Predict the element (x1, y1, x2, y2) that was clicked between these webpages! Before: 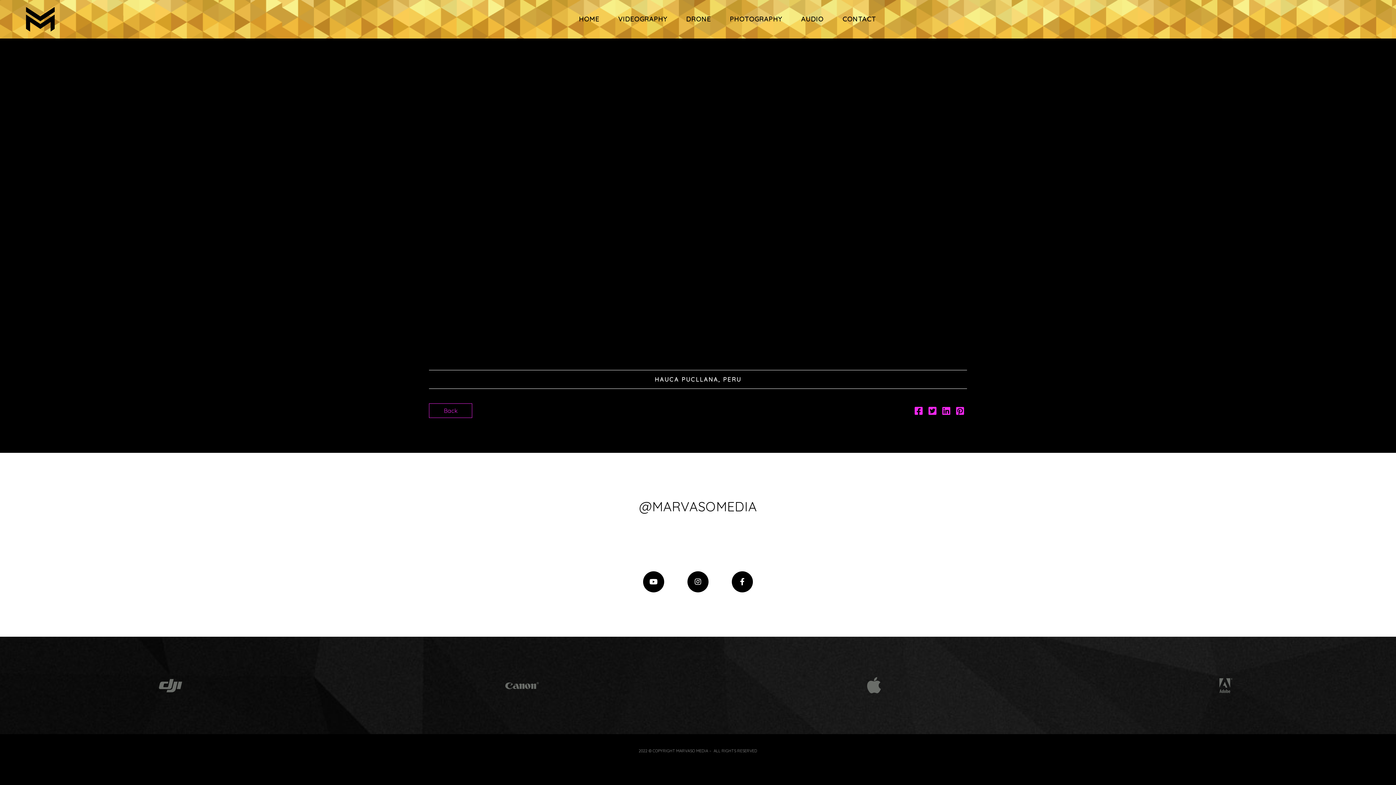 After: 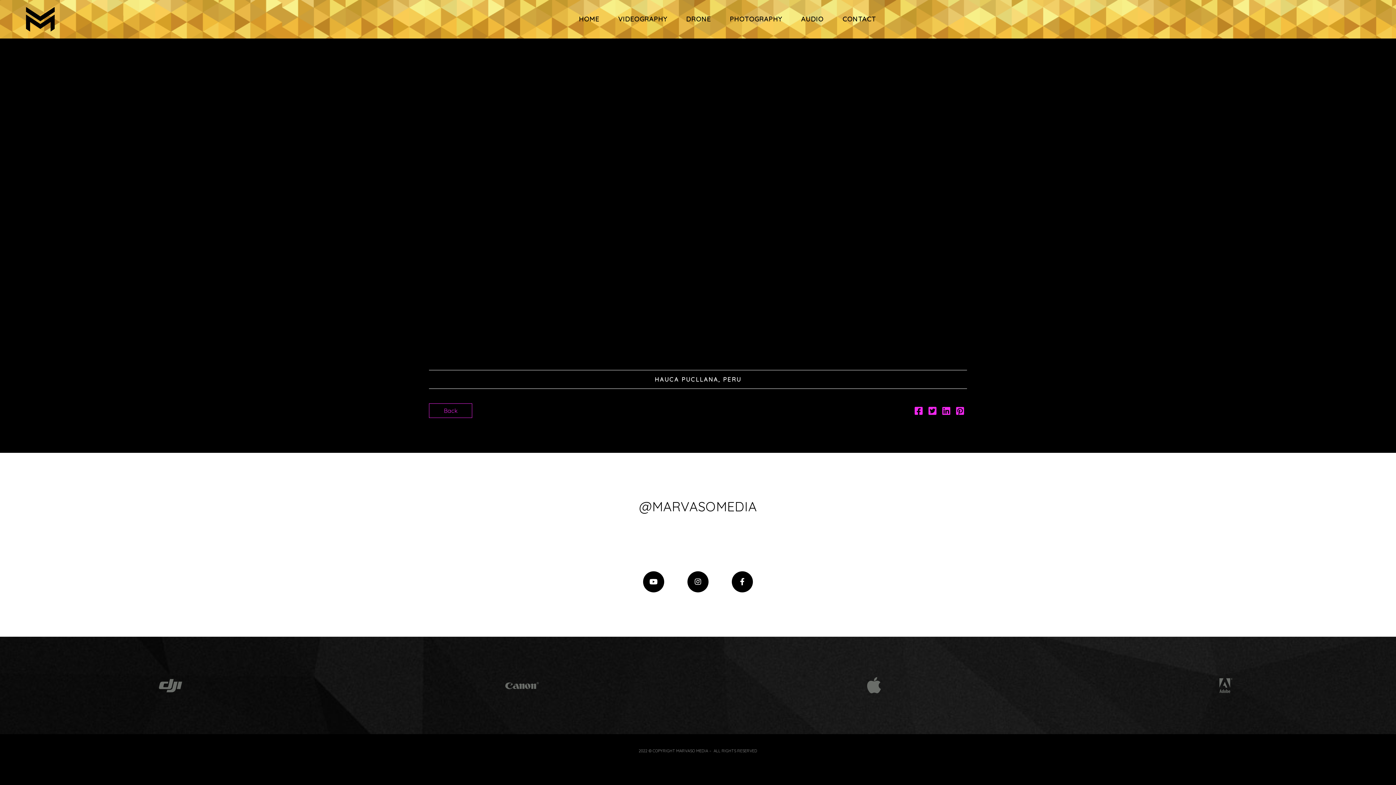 Action: bbox: (732, 571, 753, 592) label:  